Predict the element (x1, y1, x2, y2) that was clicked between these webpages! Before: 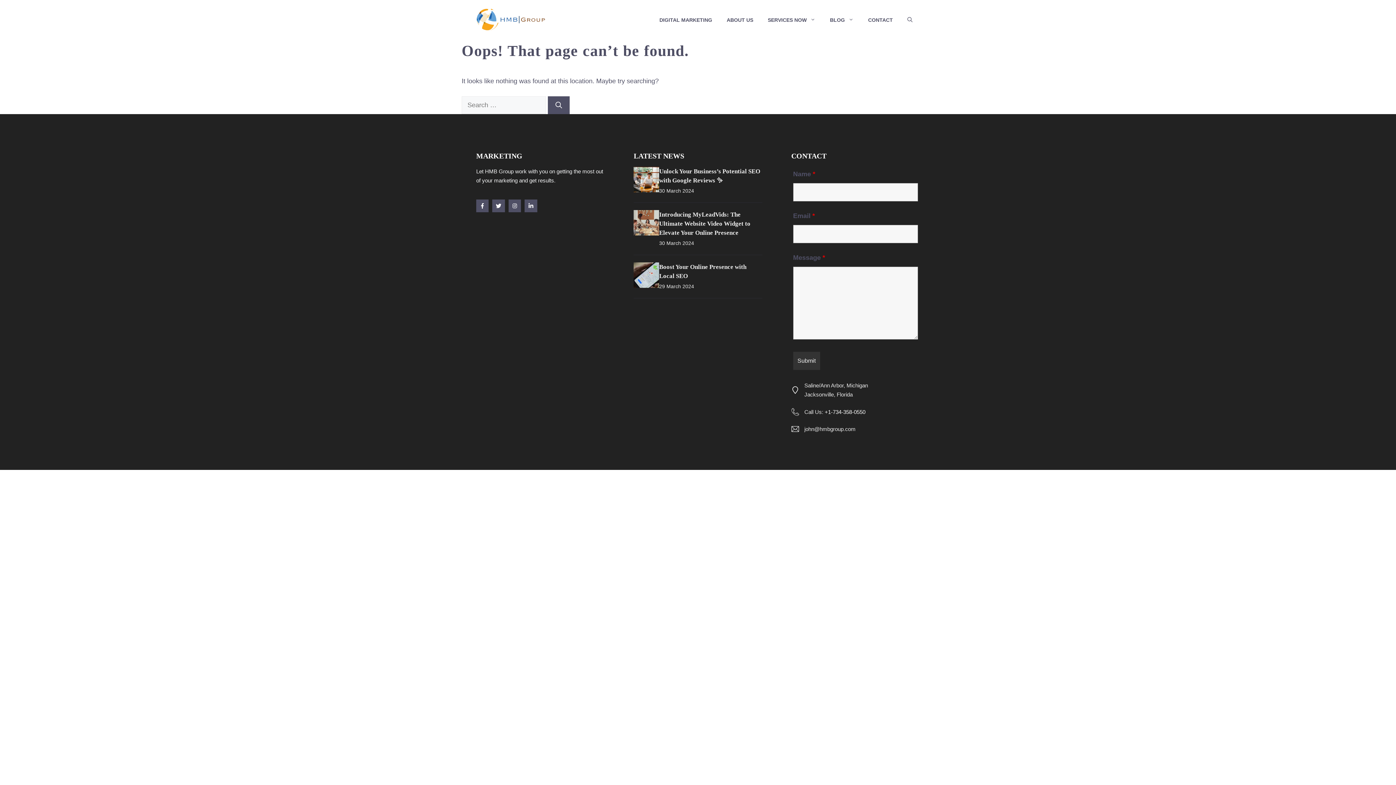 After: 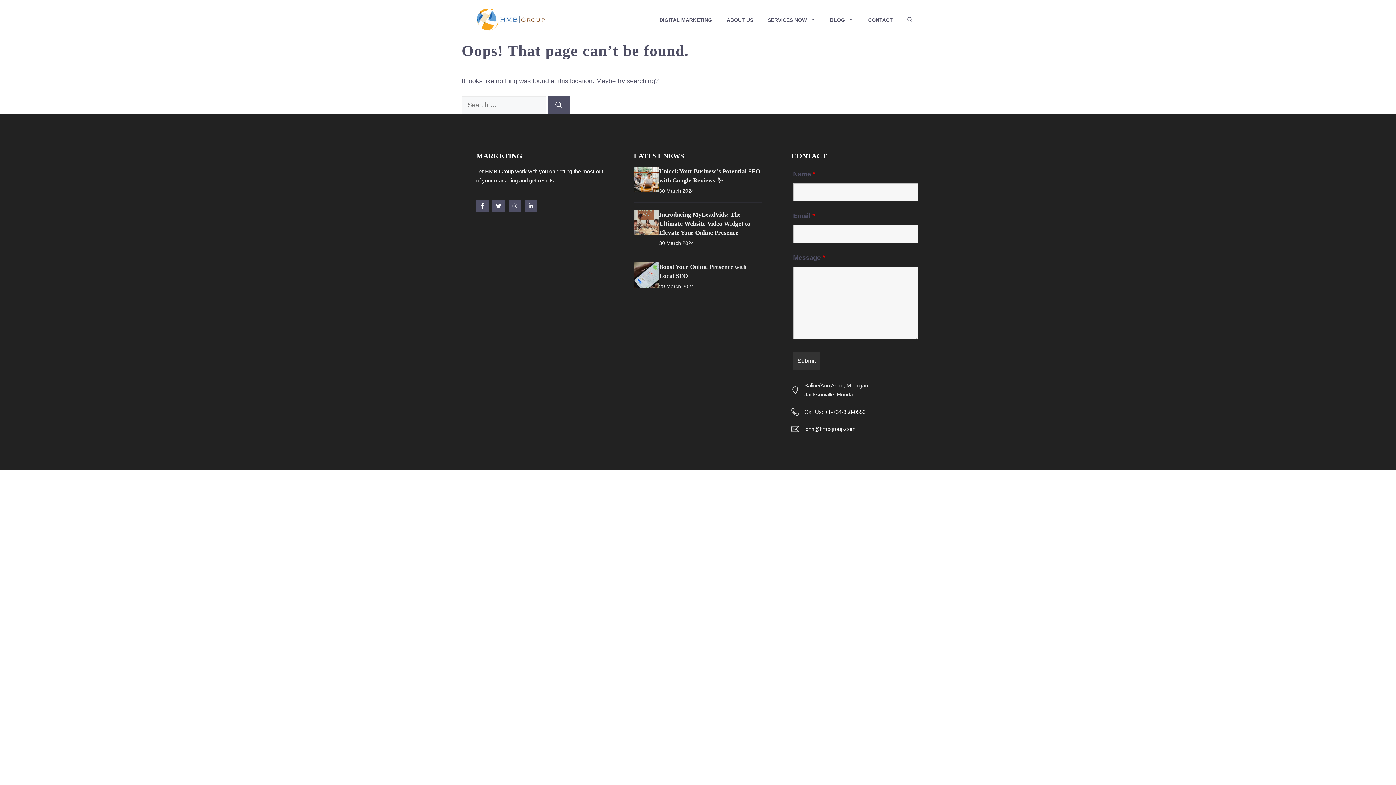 Action: label: john@hmbgroup.com bbox: (804, 426, 855, 432)